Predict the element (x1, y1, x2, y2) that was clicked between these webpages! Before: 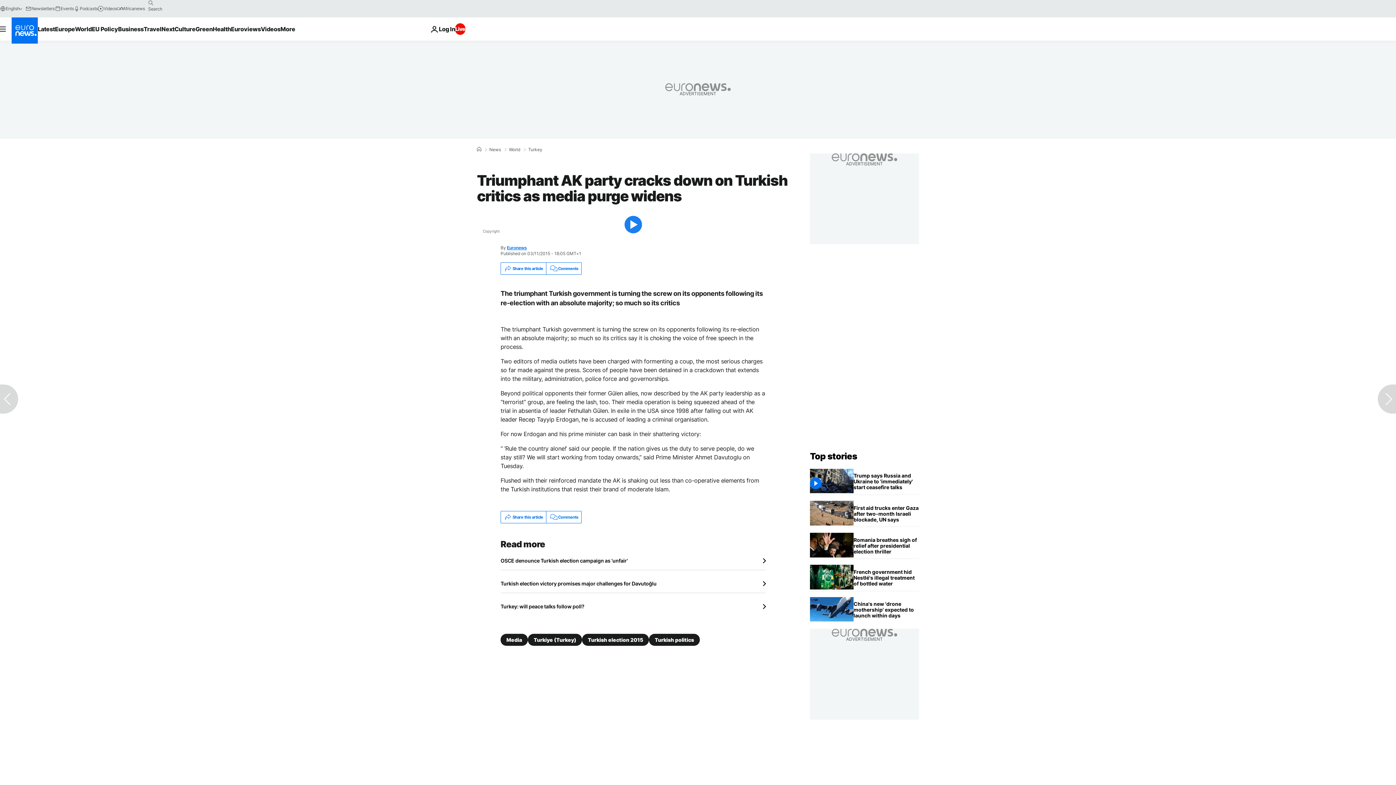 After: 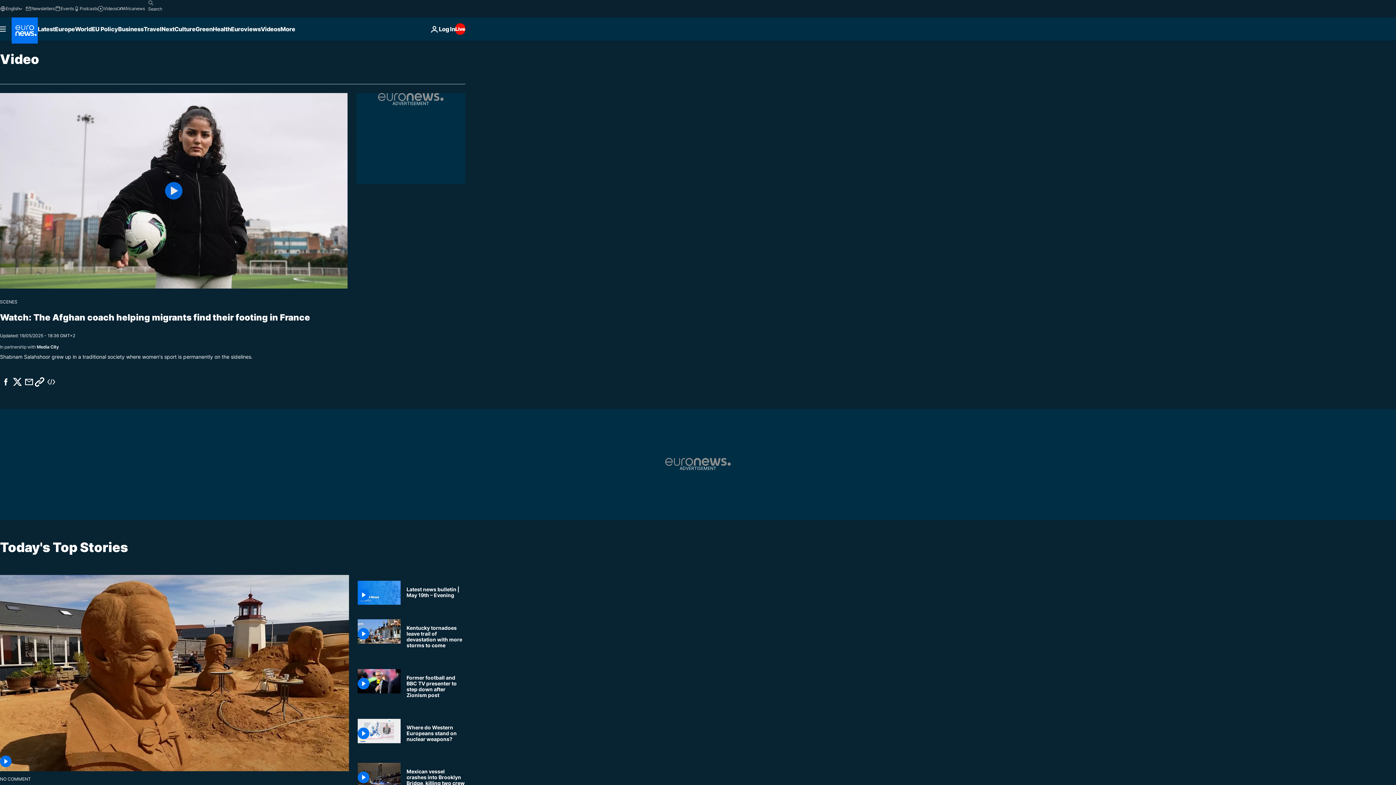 Action: label: Videos bbox: (97, 5, 117, 11)